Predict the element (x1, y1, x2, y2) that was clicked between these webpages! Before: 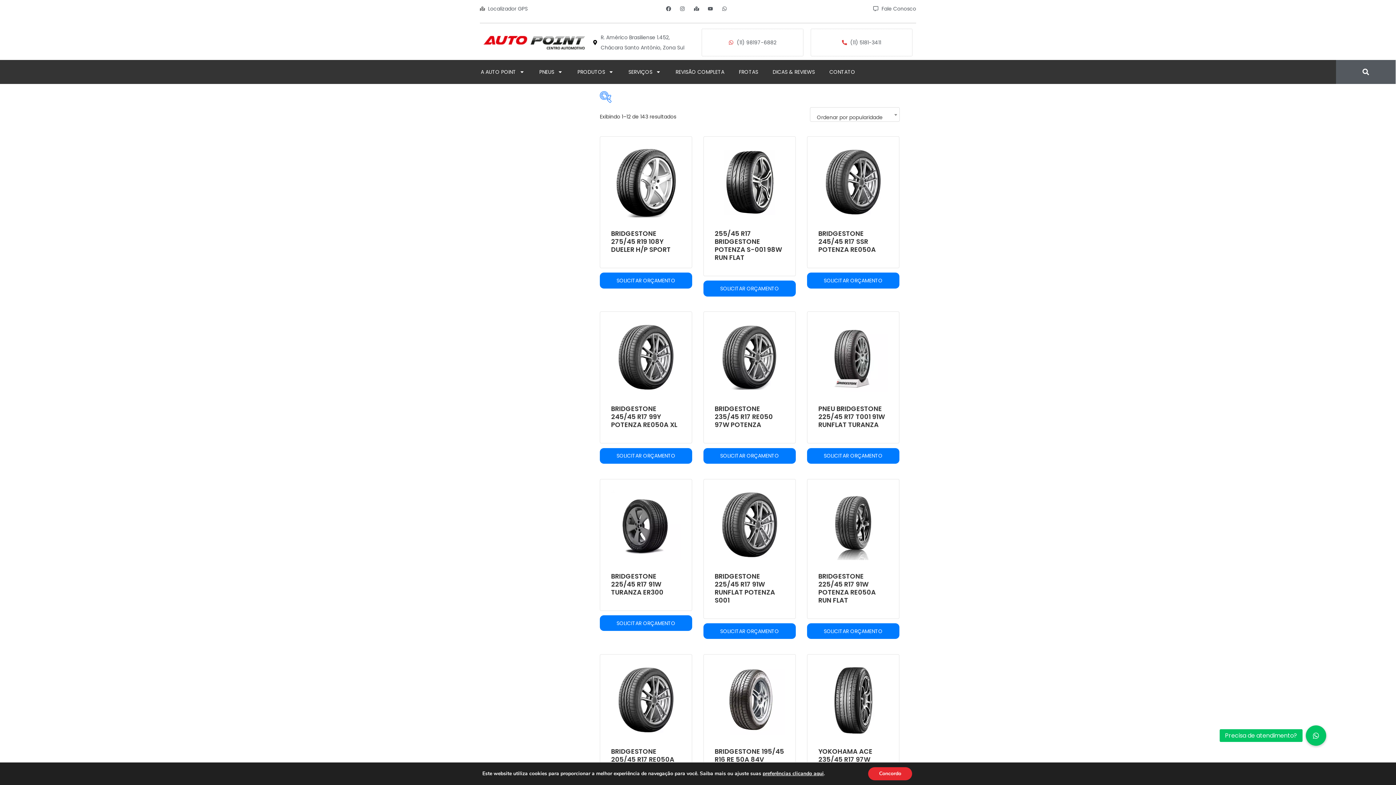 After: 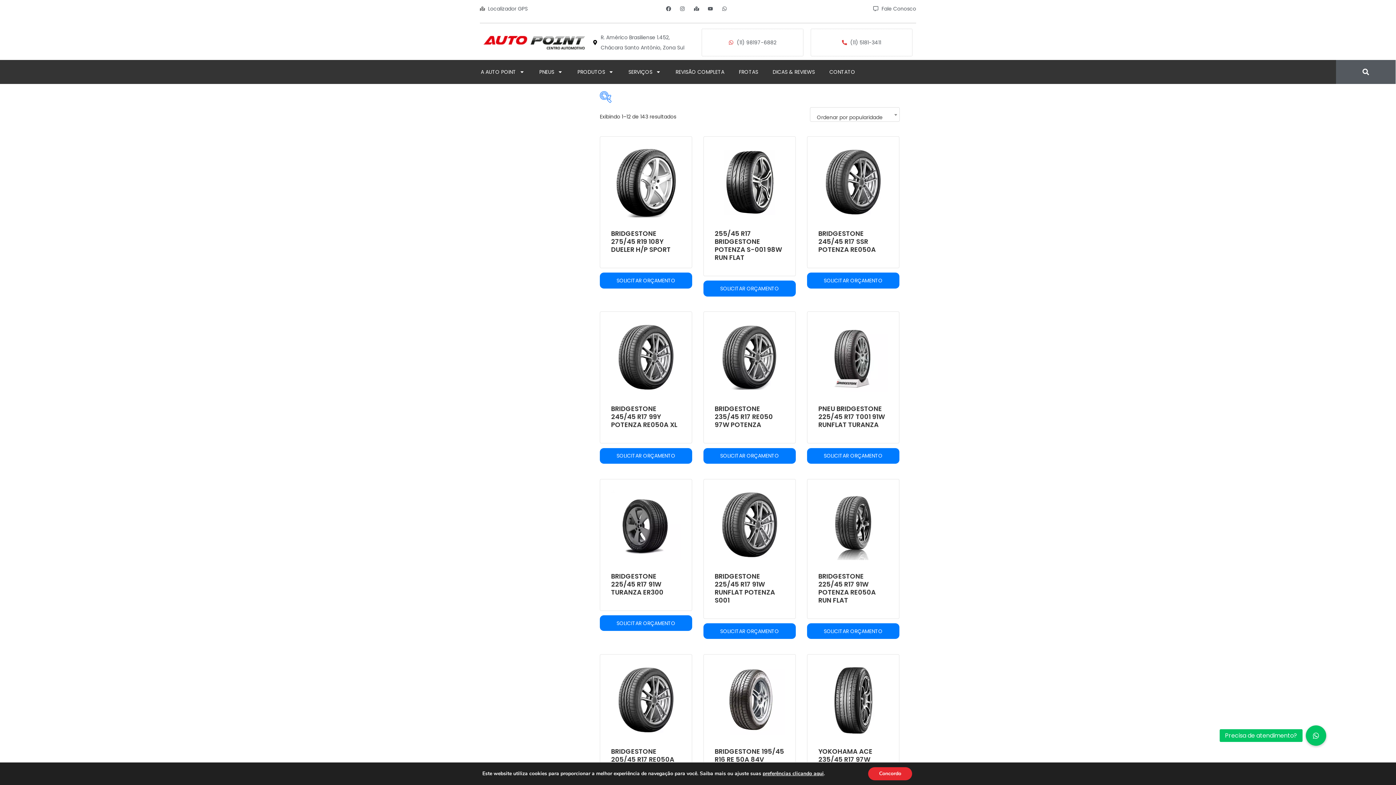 Action: label: Localizador GPS bbox: (480, 3, 625, 13)